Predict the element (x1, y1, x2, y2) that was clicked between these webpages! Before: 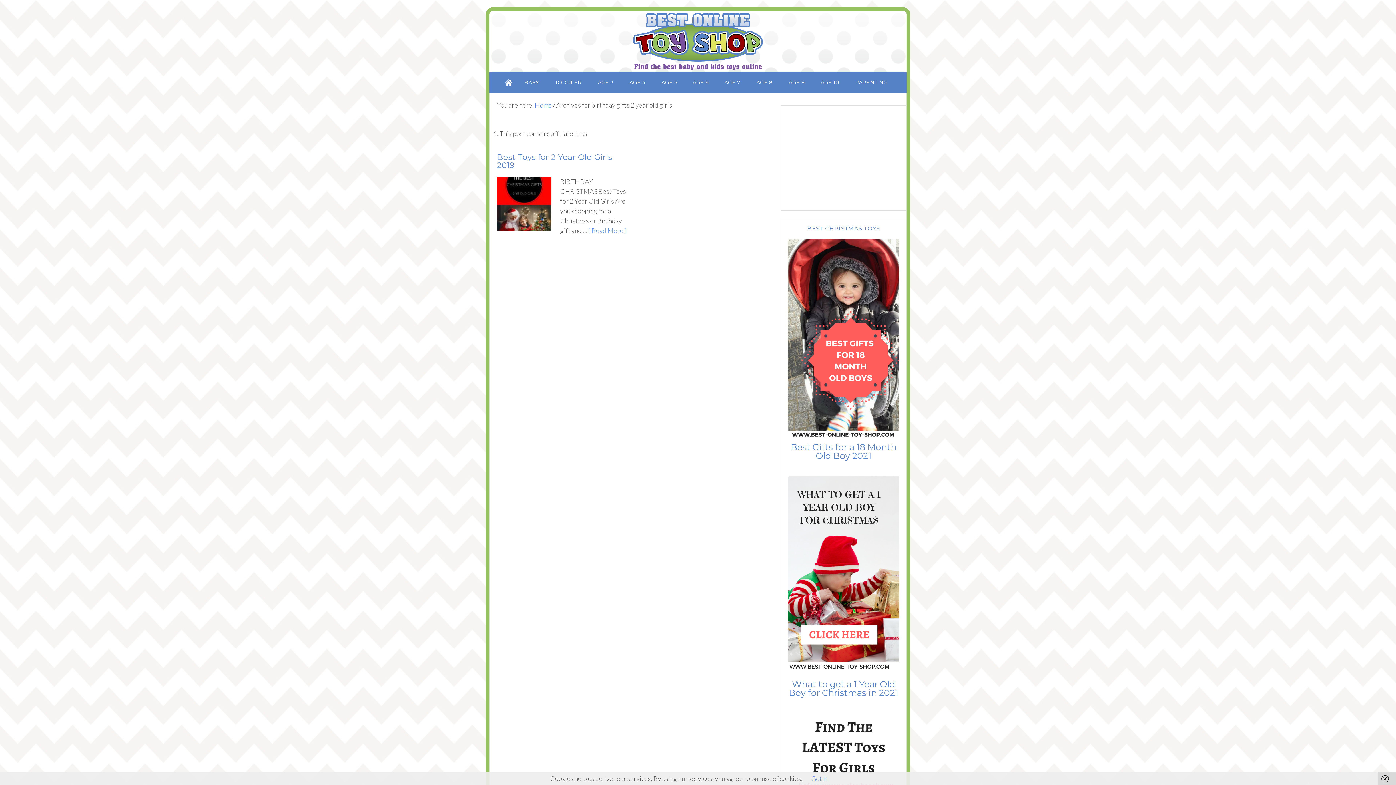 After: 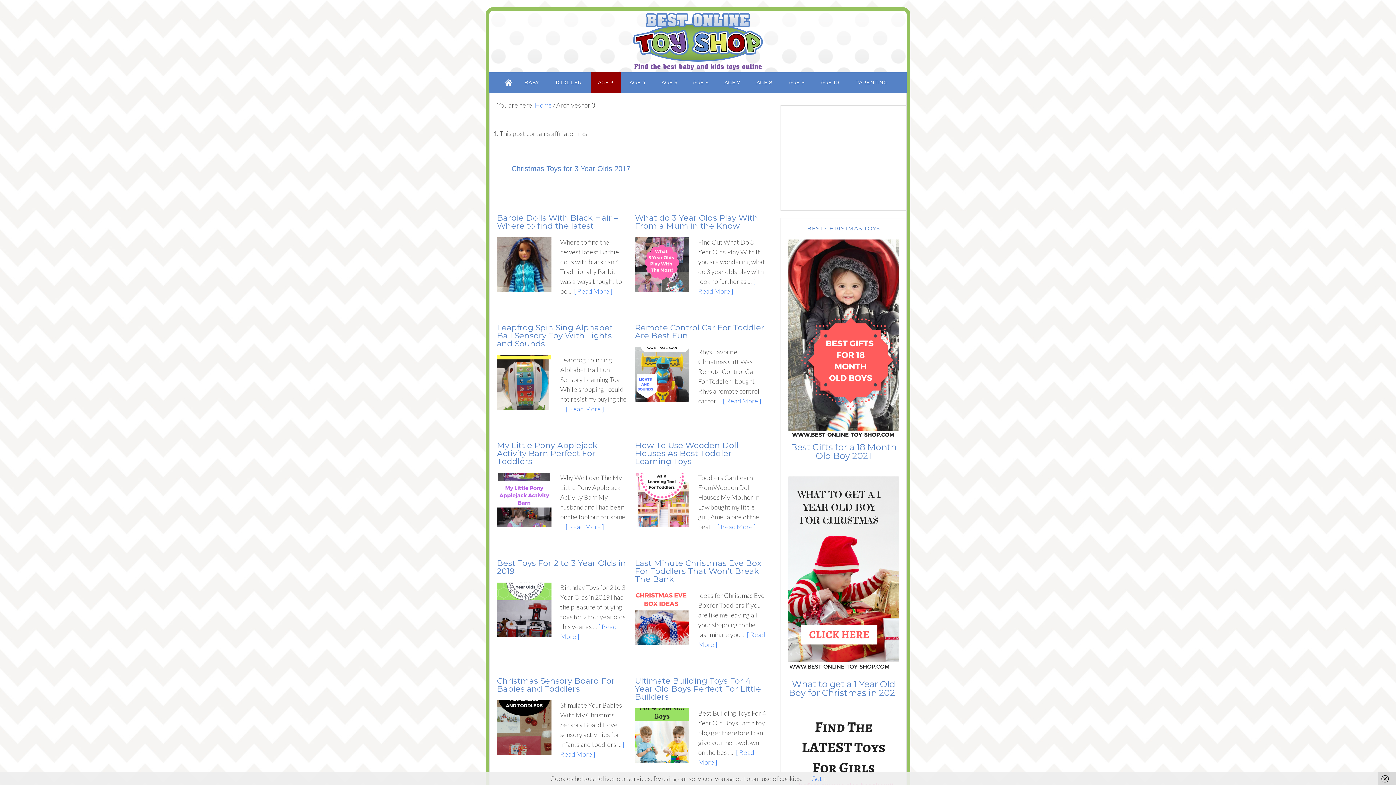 Action: label: AGE 3 bbox: (590, 72, 620, 93)